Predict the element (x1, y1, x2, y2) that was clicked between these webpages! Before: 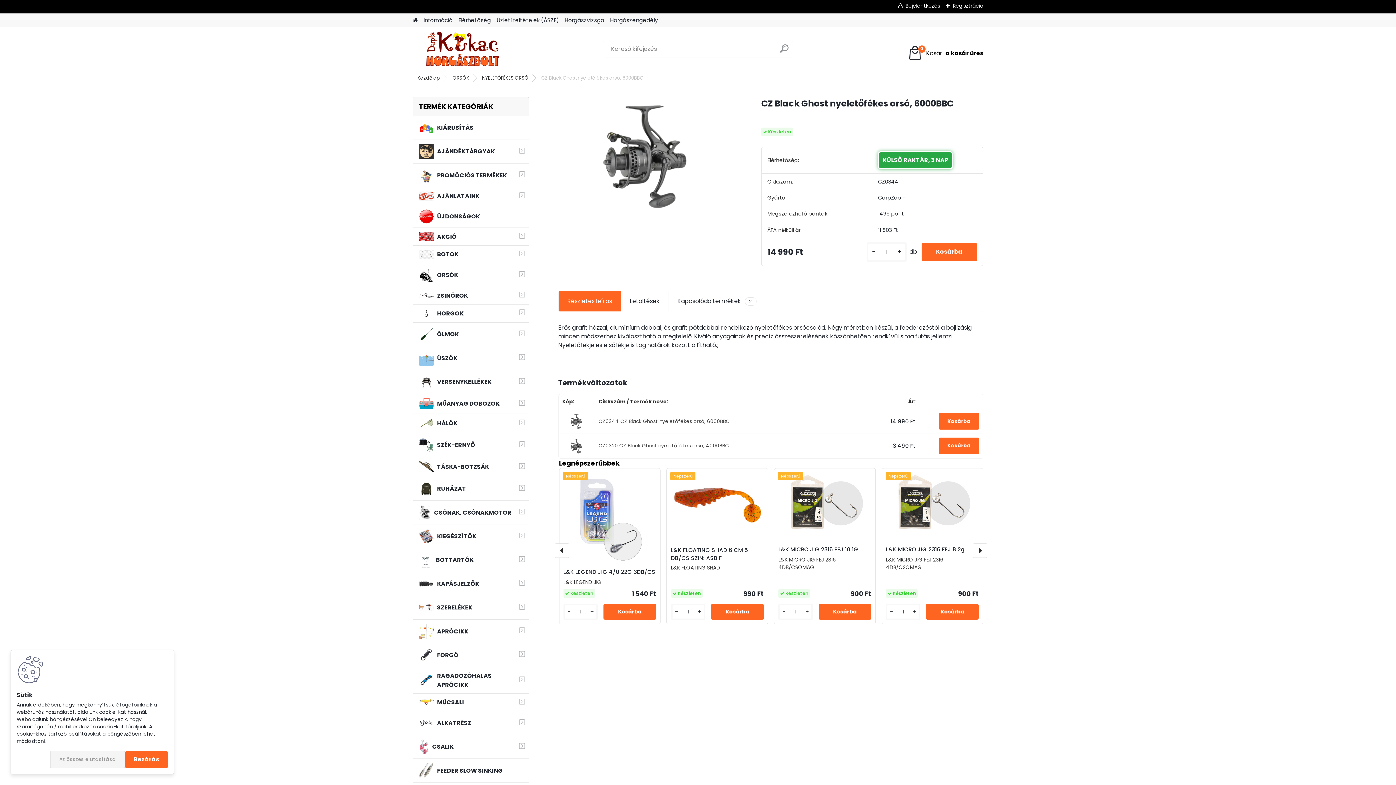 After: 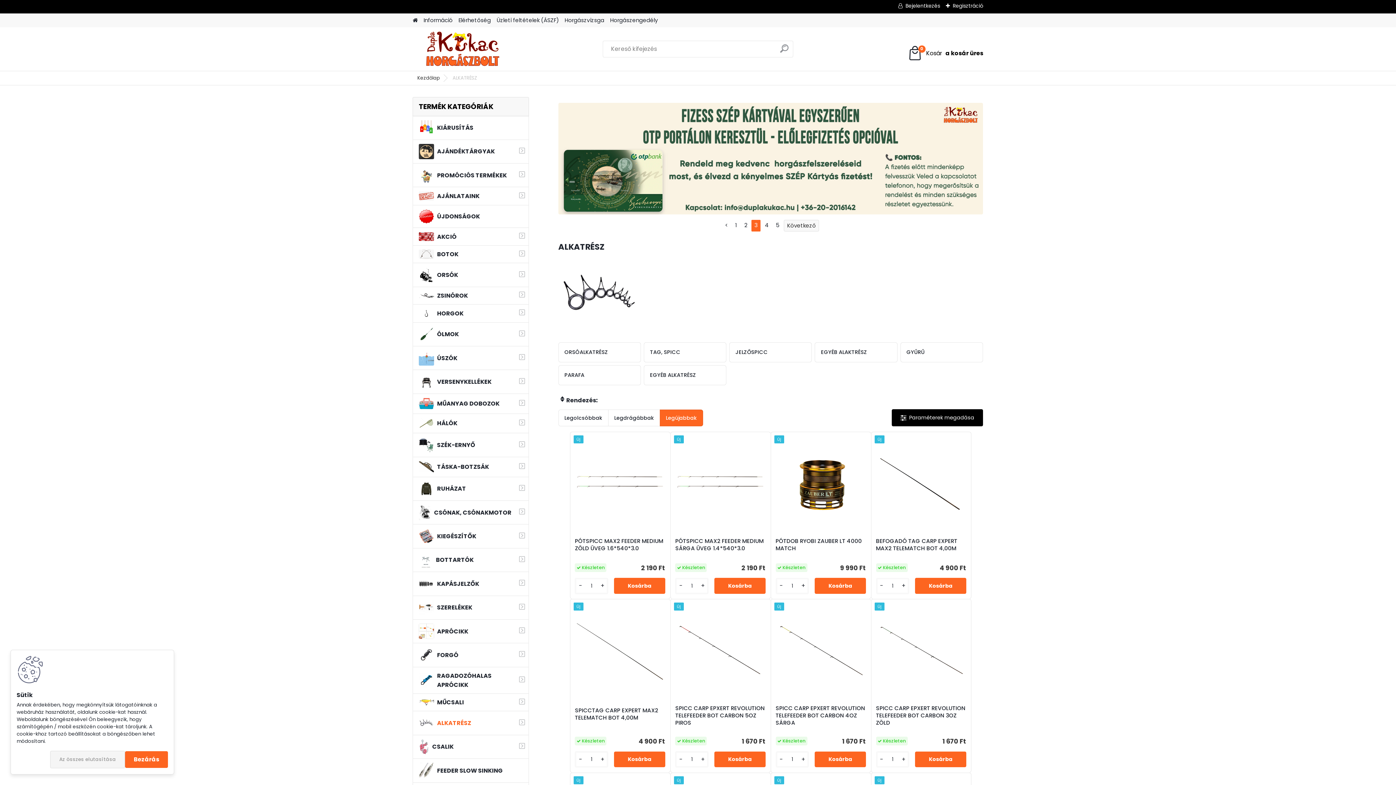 Action: label: ALKATRÉSZ bbox: (412, 711, 529, 735)